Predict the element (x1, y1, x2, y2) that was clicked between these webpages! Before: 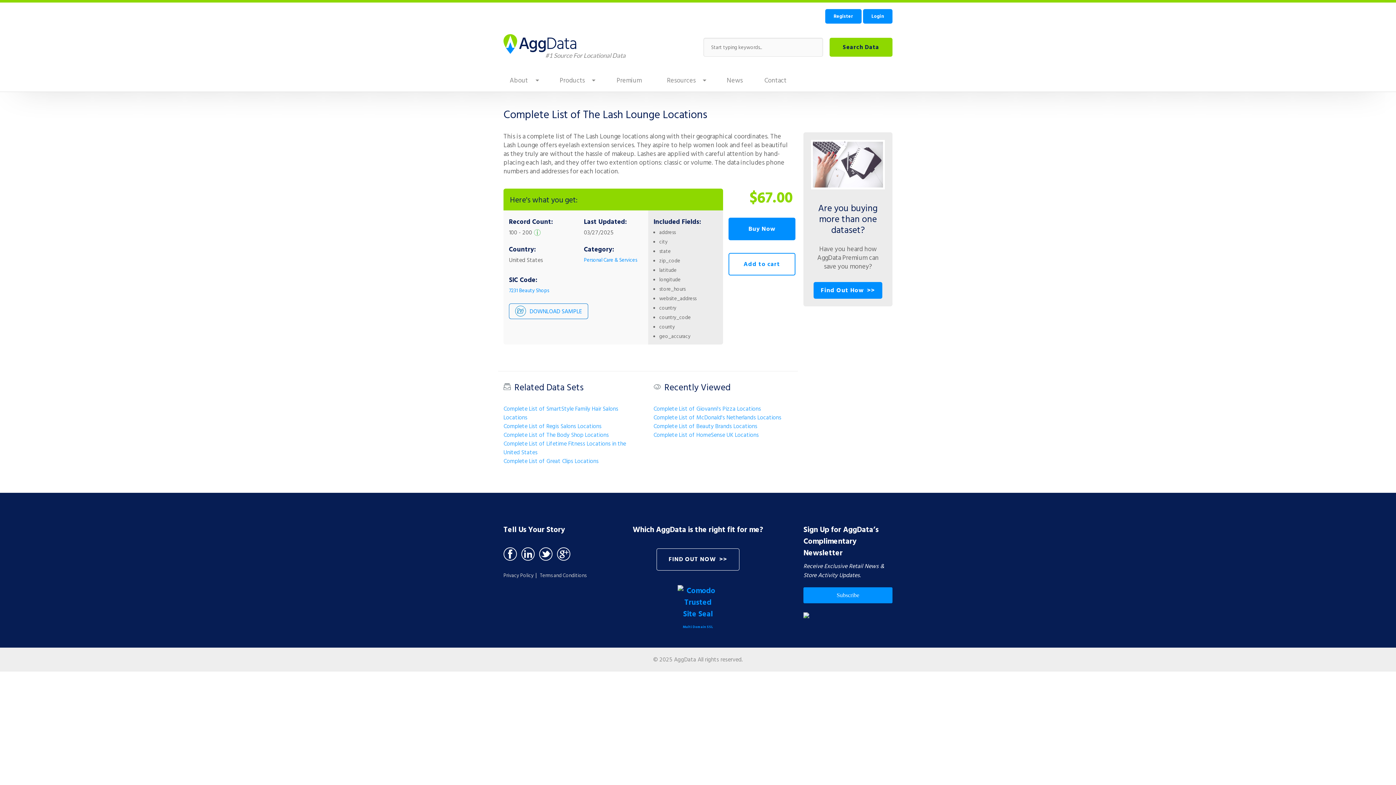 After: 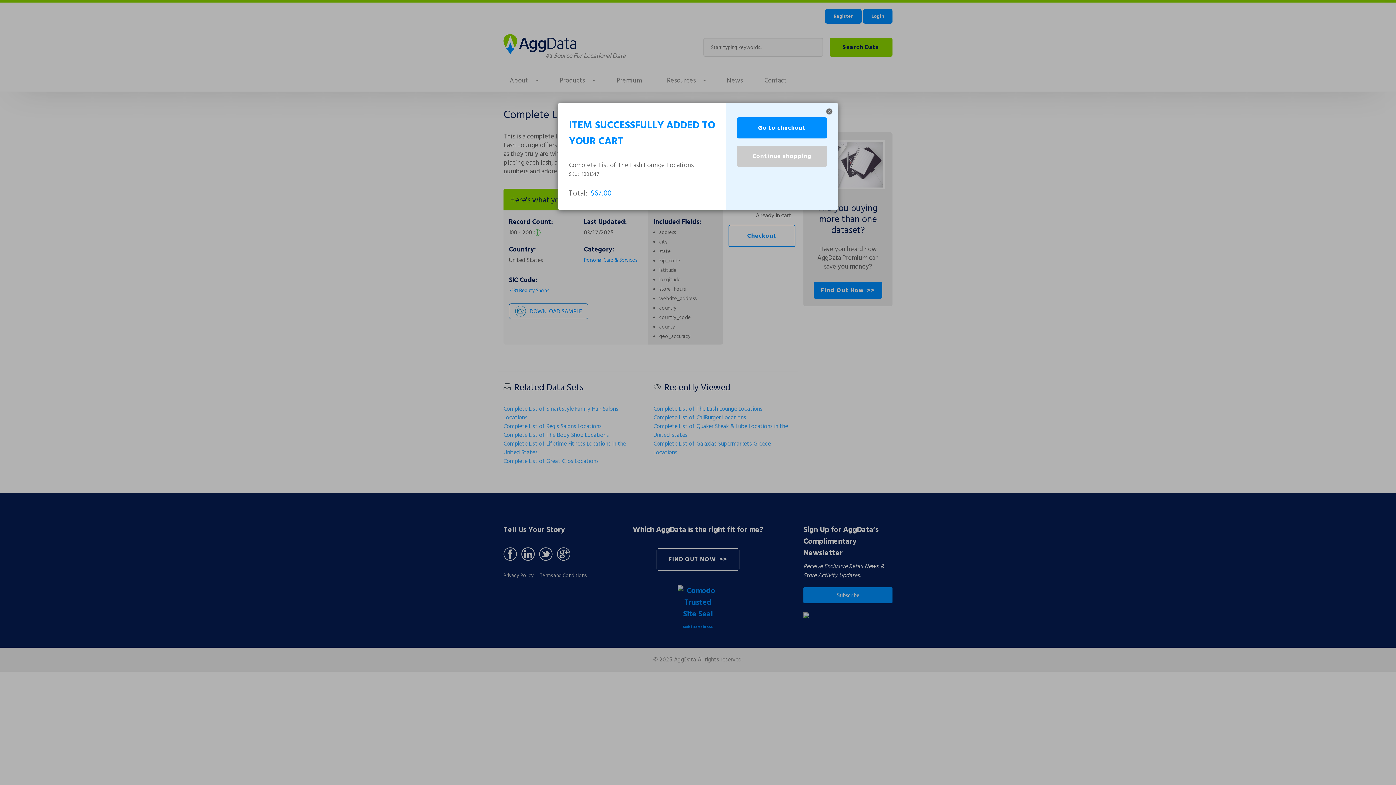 Action: bbox: (728, 253, 795, 275) label: Add to cart